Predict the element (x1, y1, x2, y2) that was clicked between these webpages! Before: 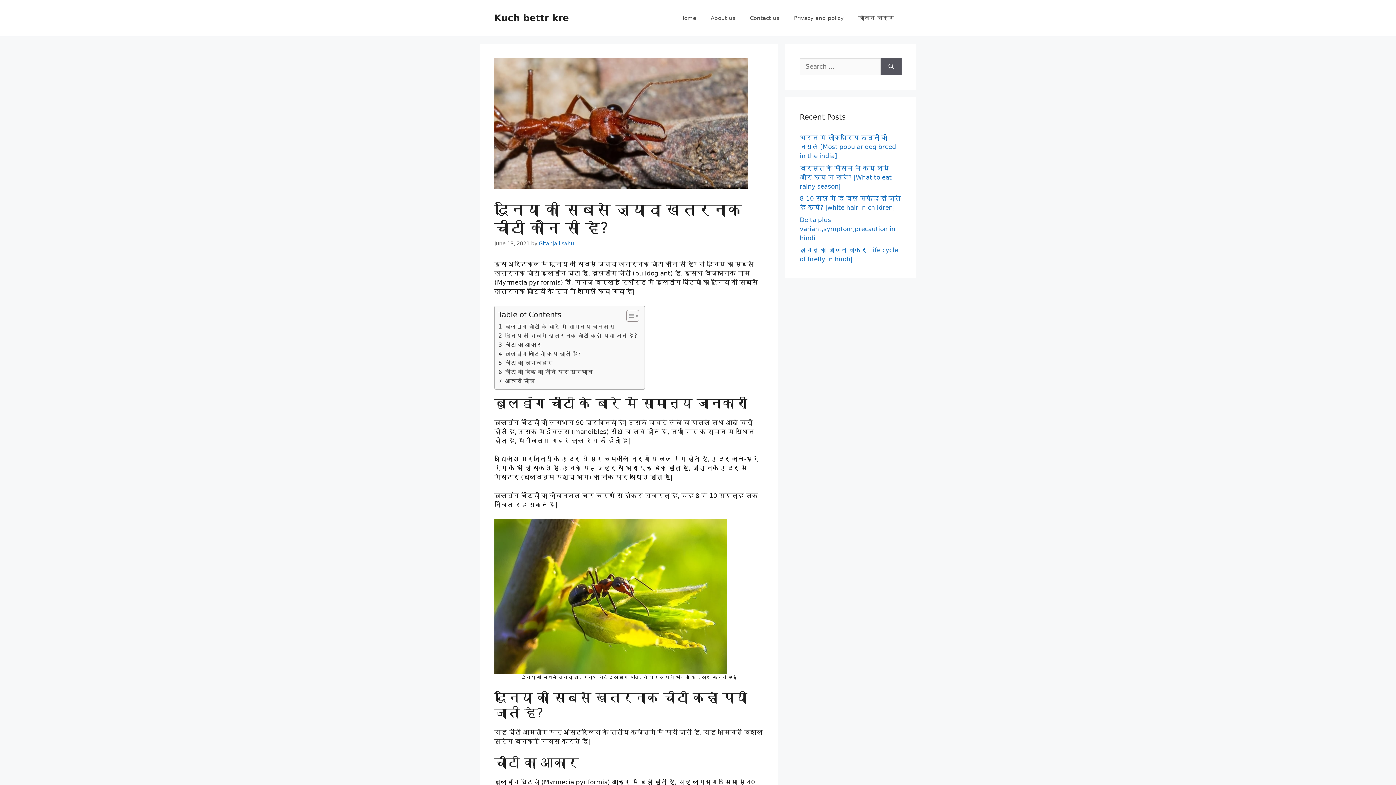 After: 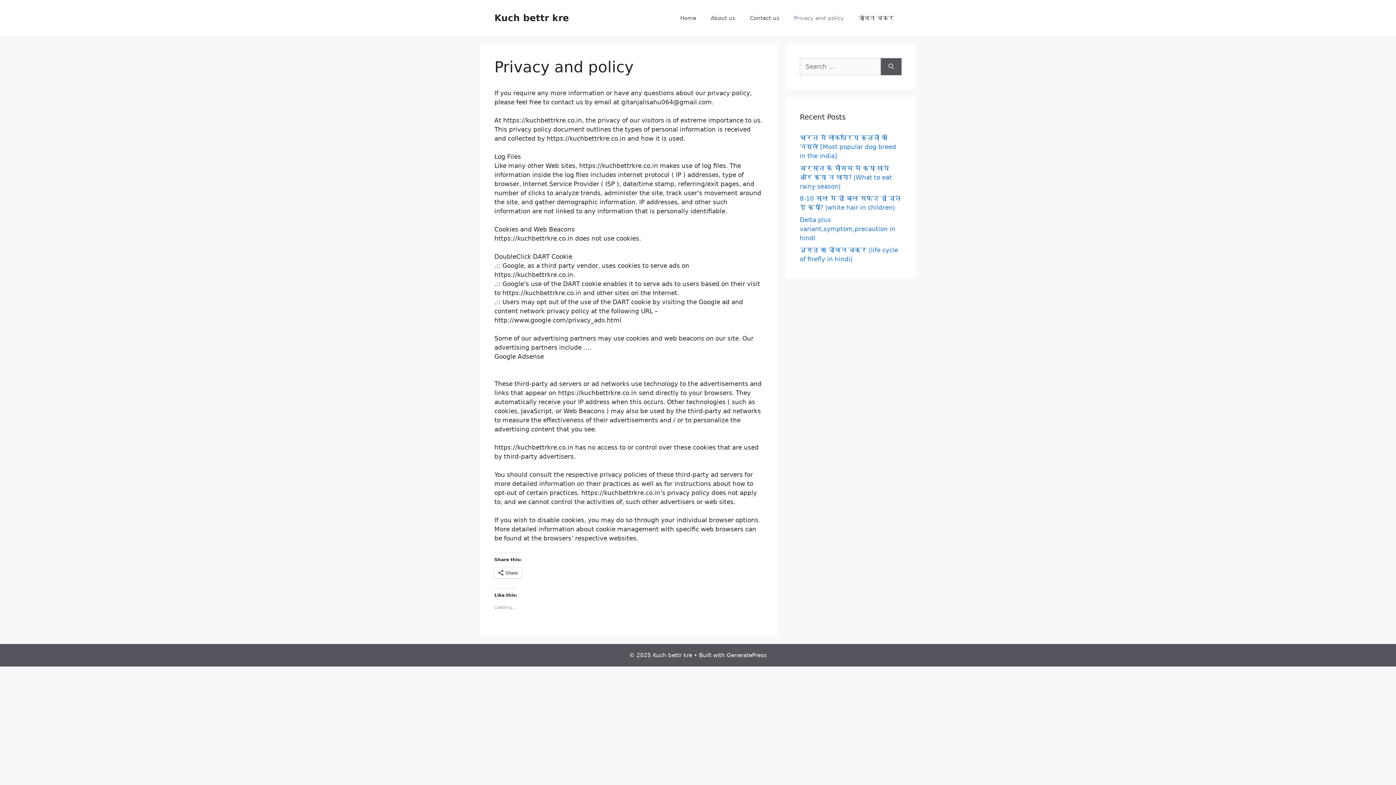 Action: bbox: (786, 7, 851, 29) label: Privacy and policy